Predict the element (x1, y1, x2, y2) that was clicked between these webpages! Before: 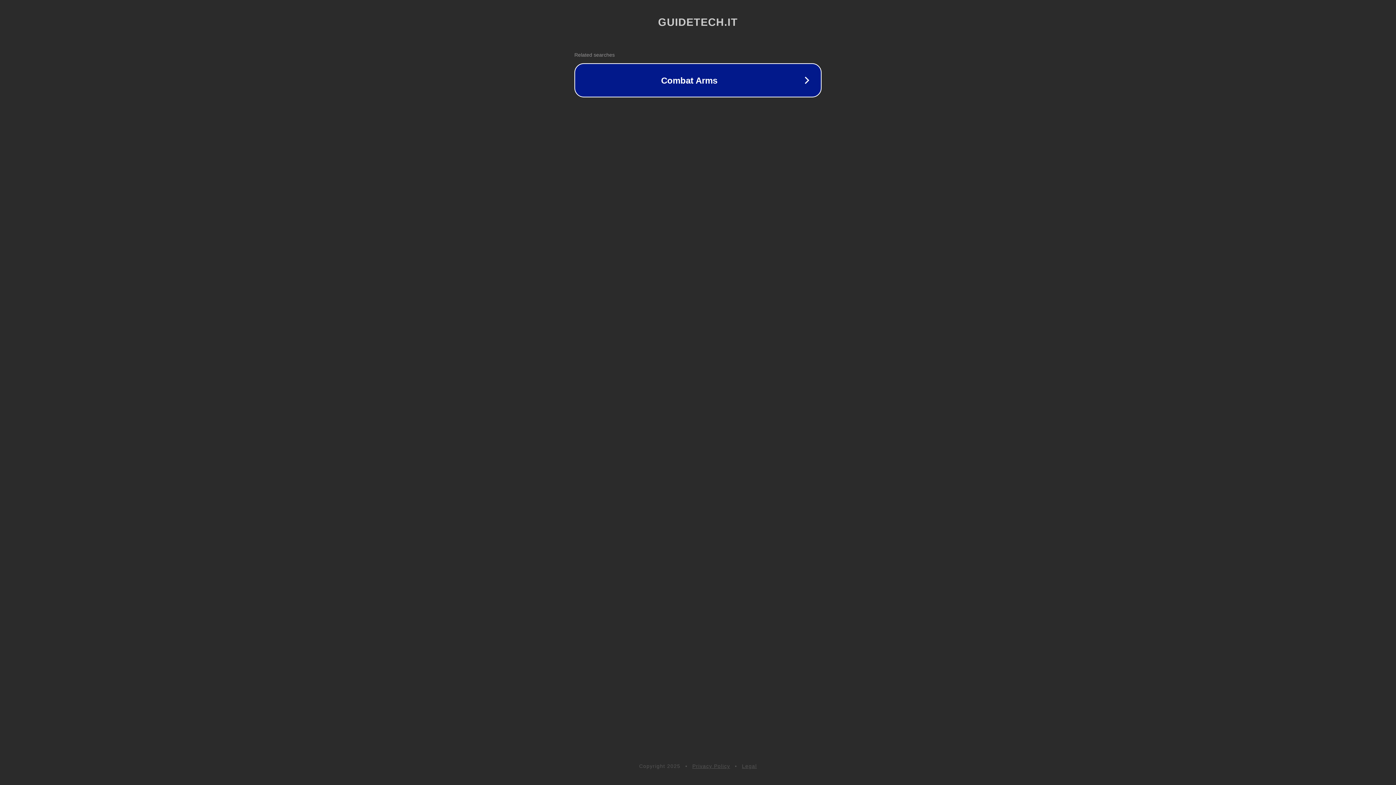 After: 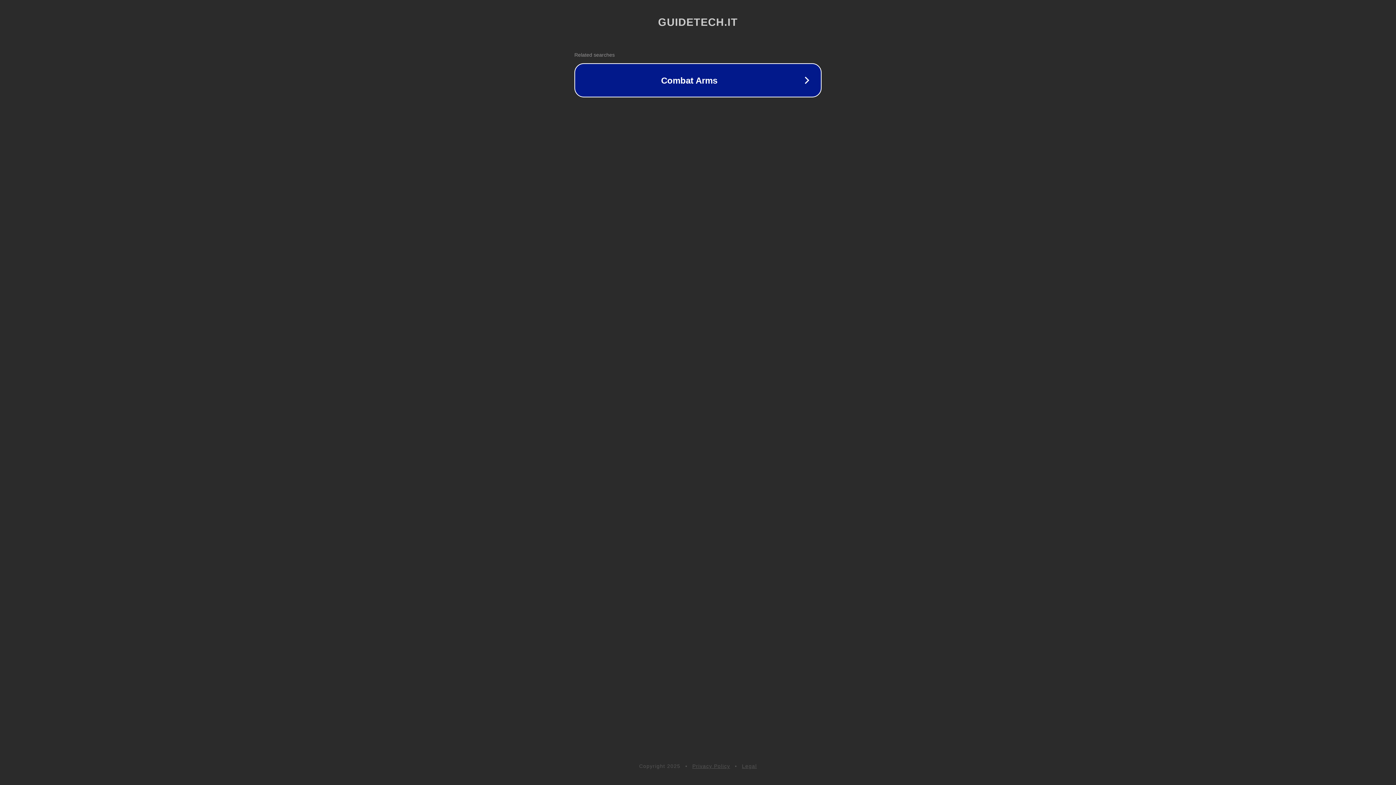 Action: label: Privacy Policy bbox: (692, 763, 730, 769)